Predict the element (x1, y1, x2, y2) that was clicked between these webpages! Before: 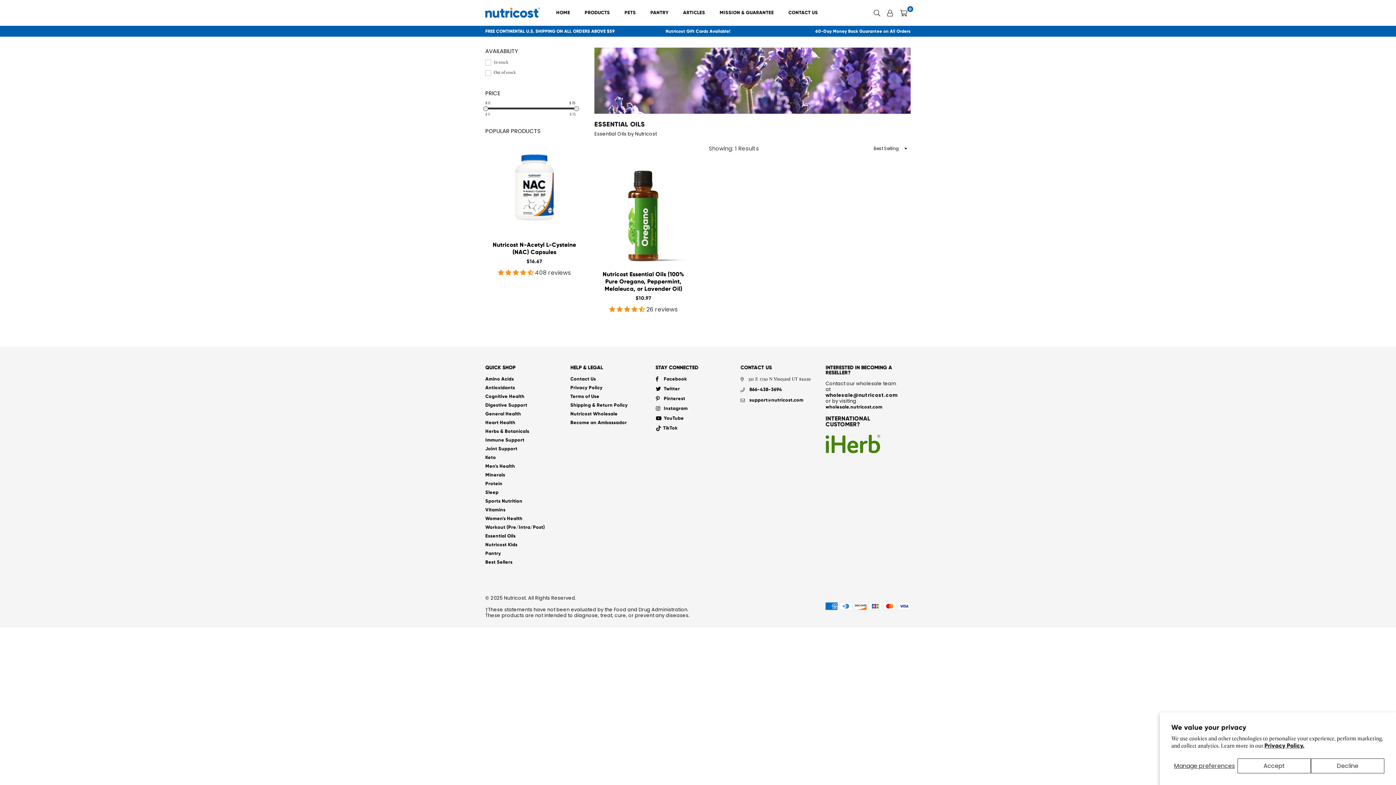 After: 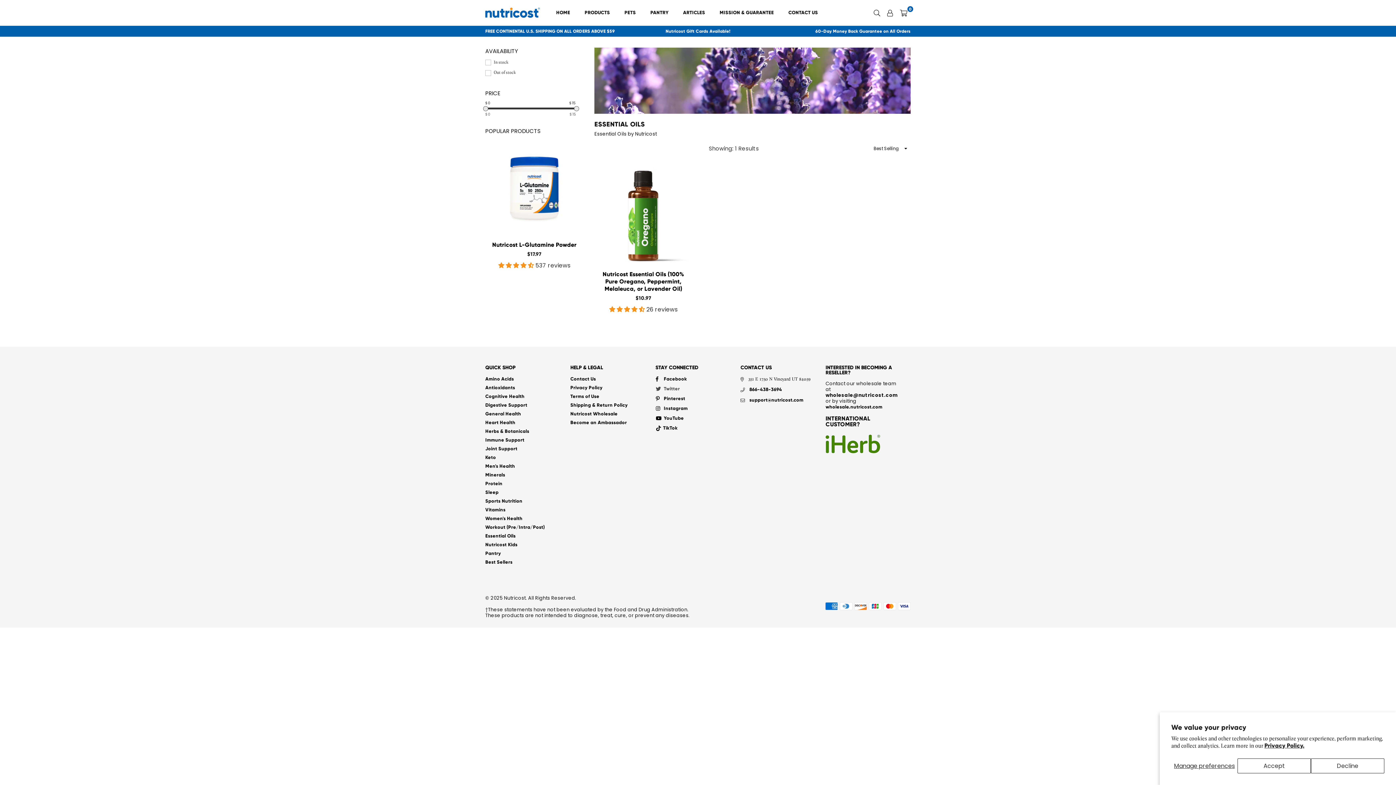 Action: label: Twitter bbox: (653, 386, 682, 391)